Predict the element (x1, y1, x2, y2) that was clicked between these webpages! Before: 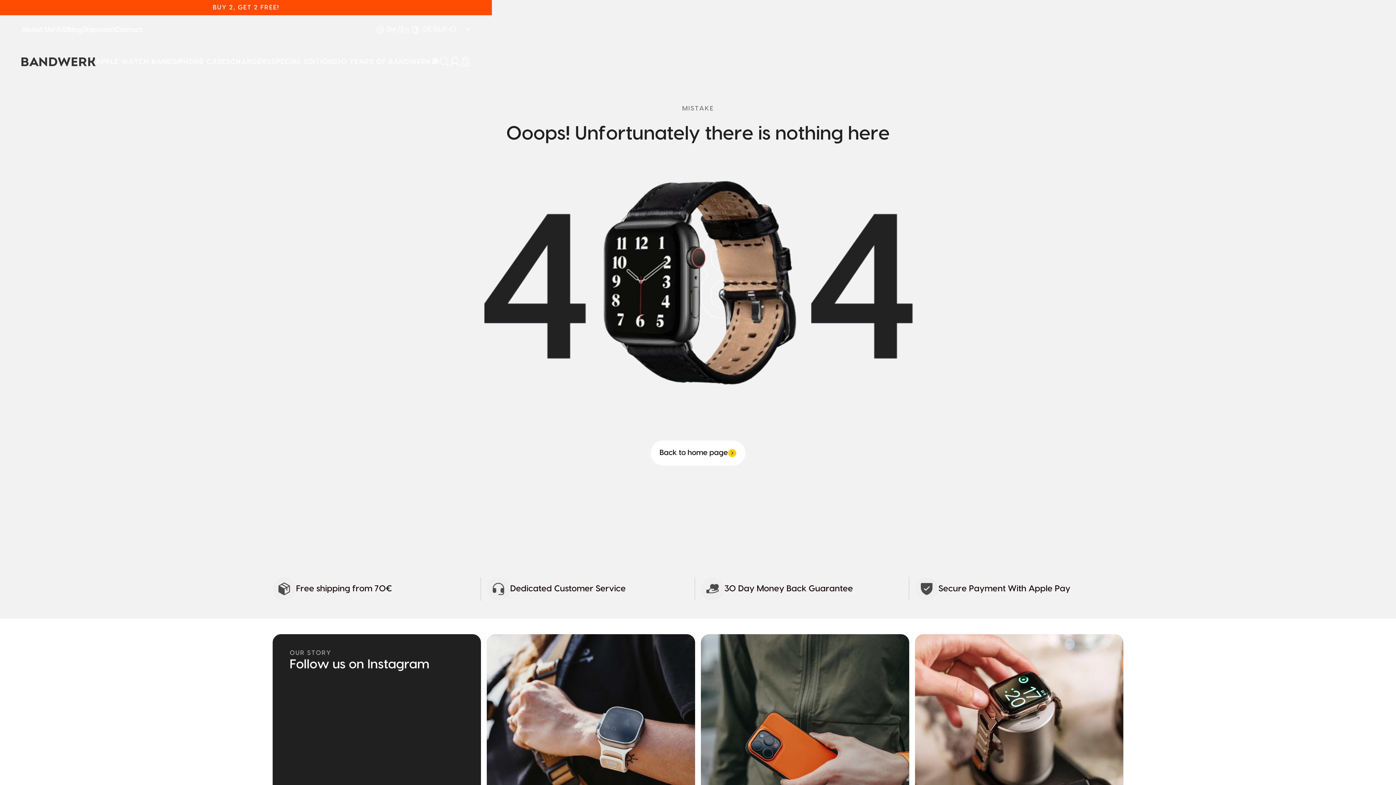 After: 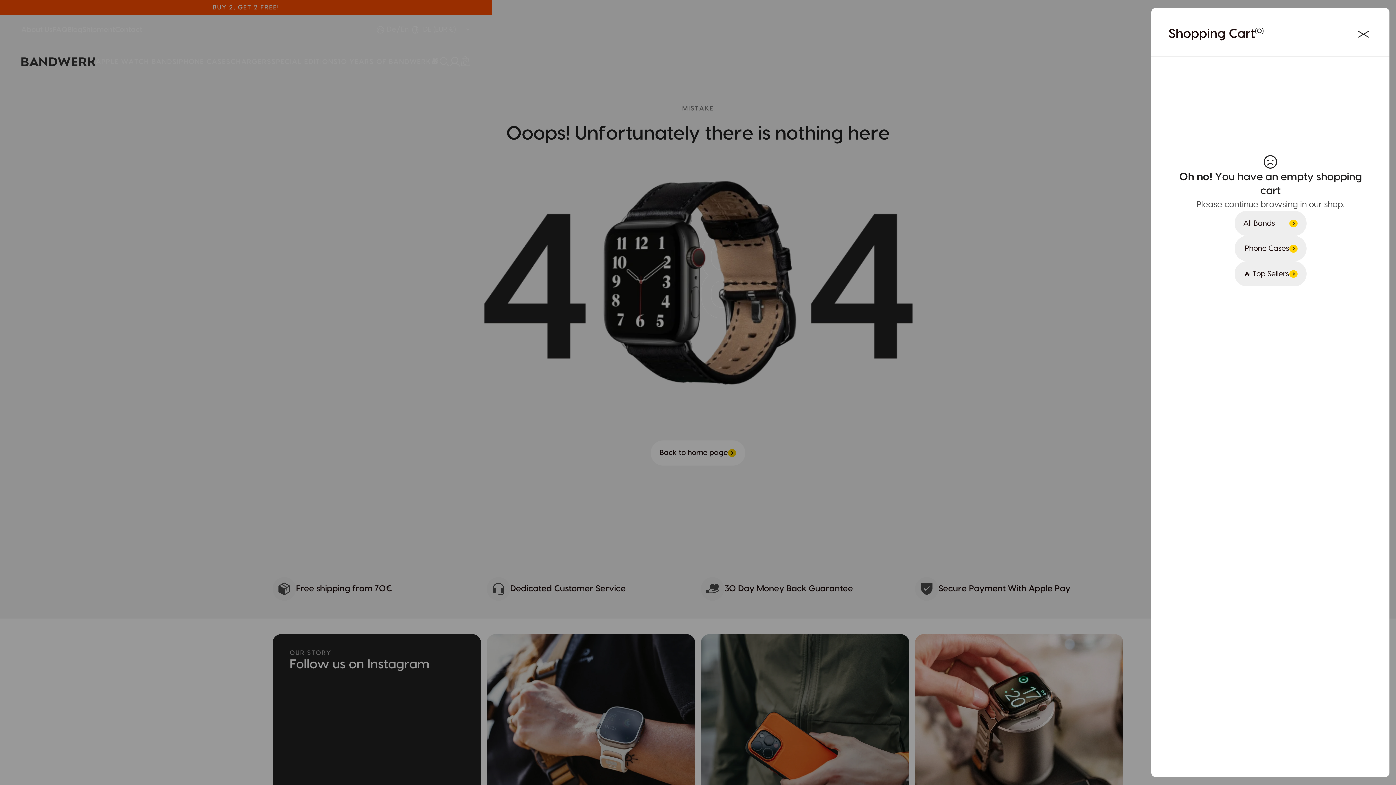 Action: label: Warenkorb öffnen bbox: (459, 56, 470, 67)